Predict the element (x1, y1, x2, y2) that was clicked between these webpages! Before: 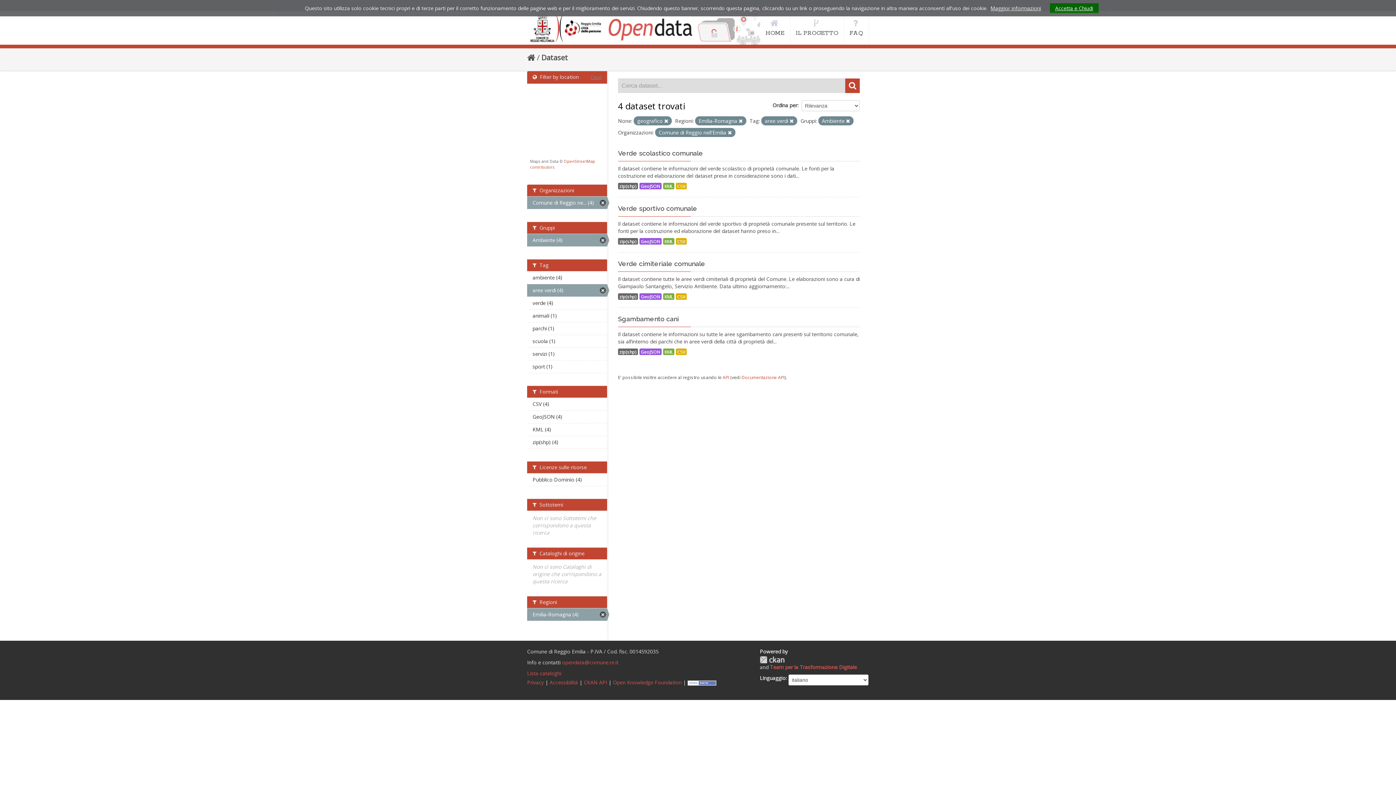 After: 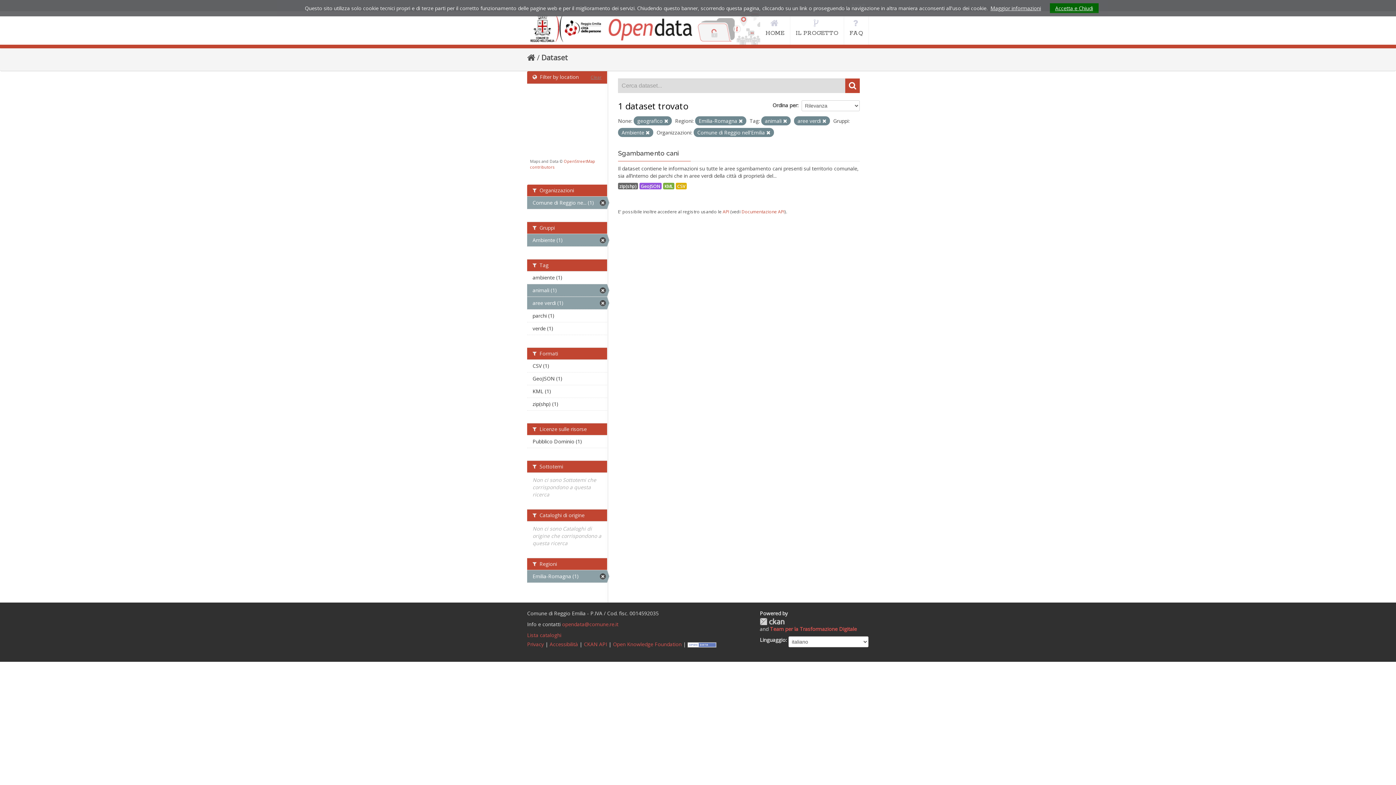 Action: label: animali (1) bbox: (527, 309, 607, 322)